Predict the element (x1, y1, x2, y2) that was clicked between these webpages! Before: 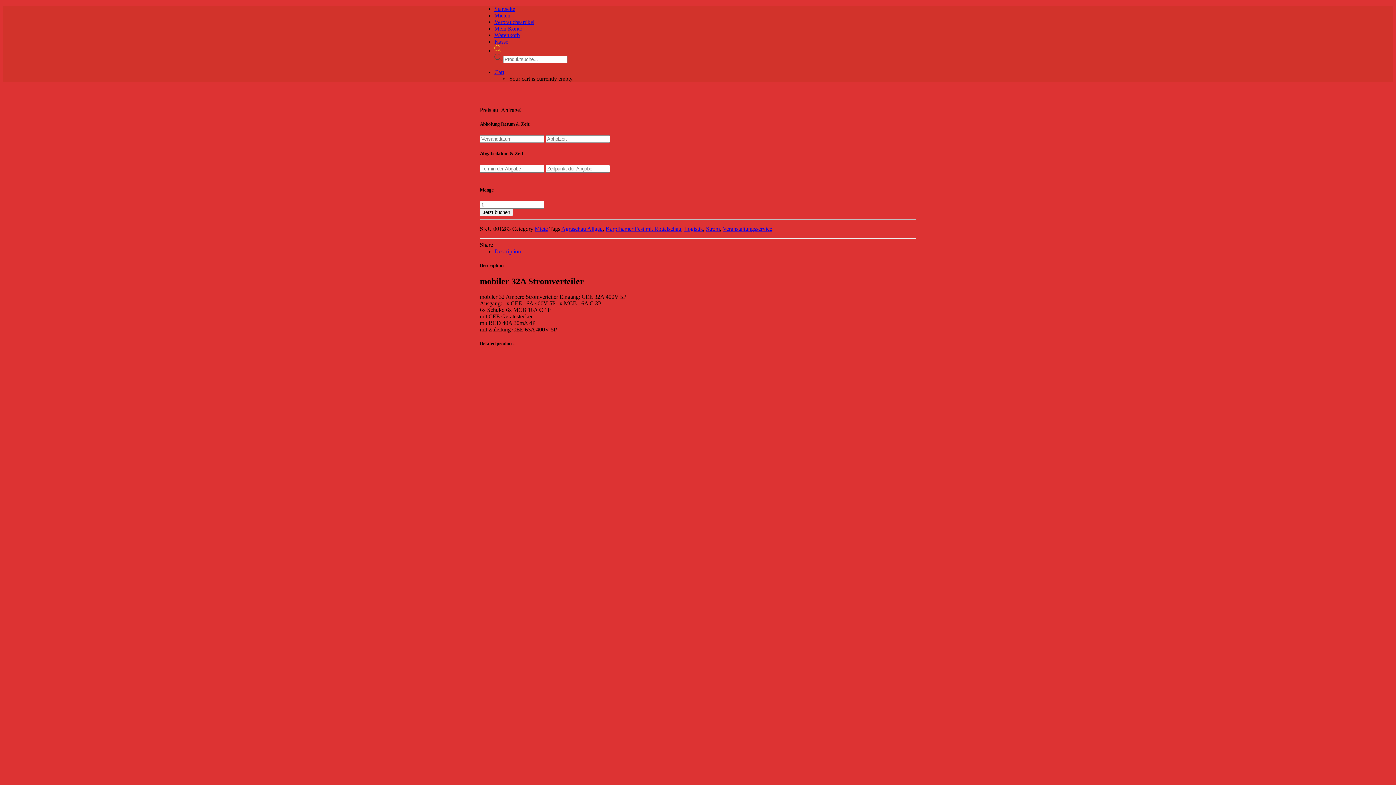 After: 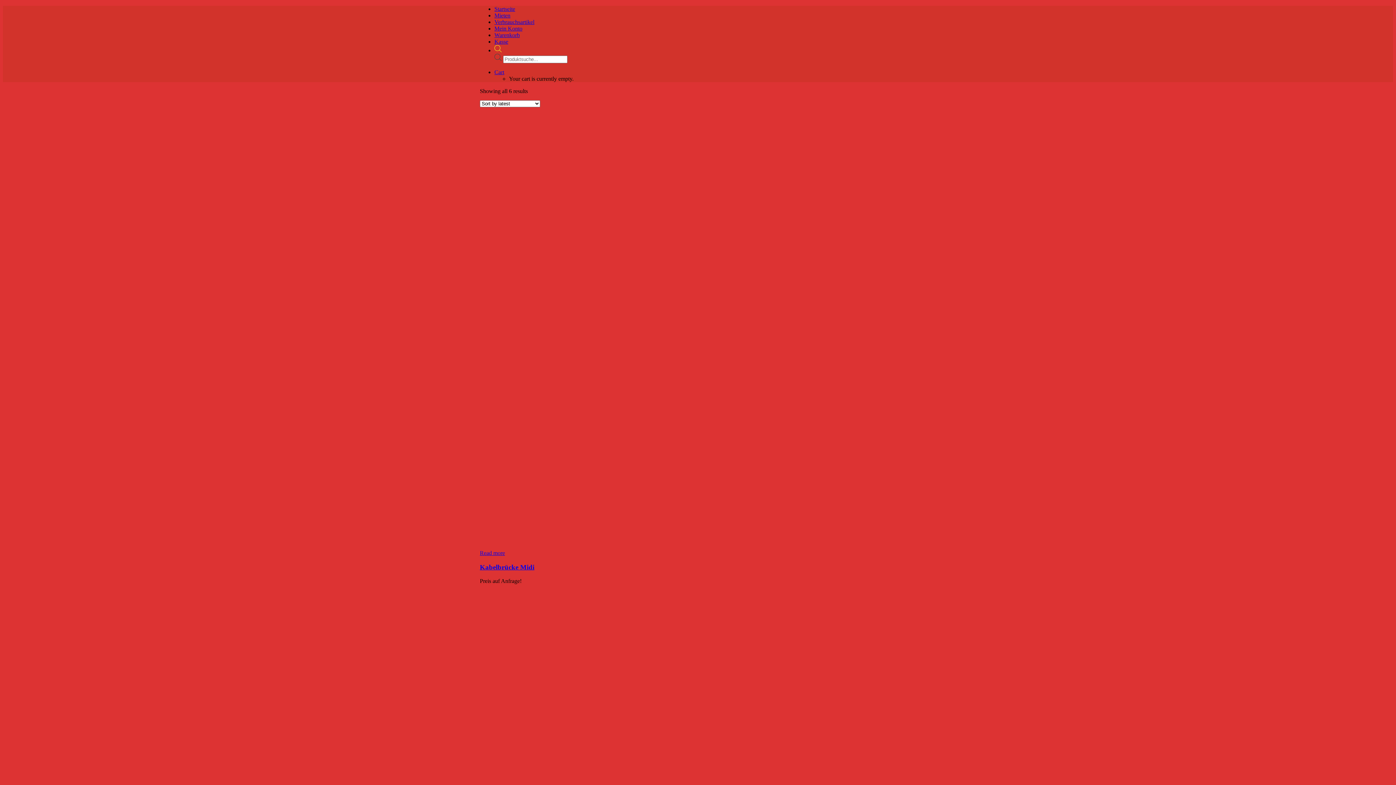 Action: bbox: (706, 225, 720, 231) label: Strom